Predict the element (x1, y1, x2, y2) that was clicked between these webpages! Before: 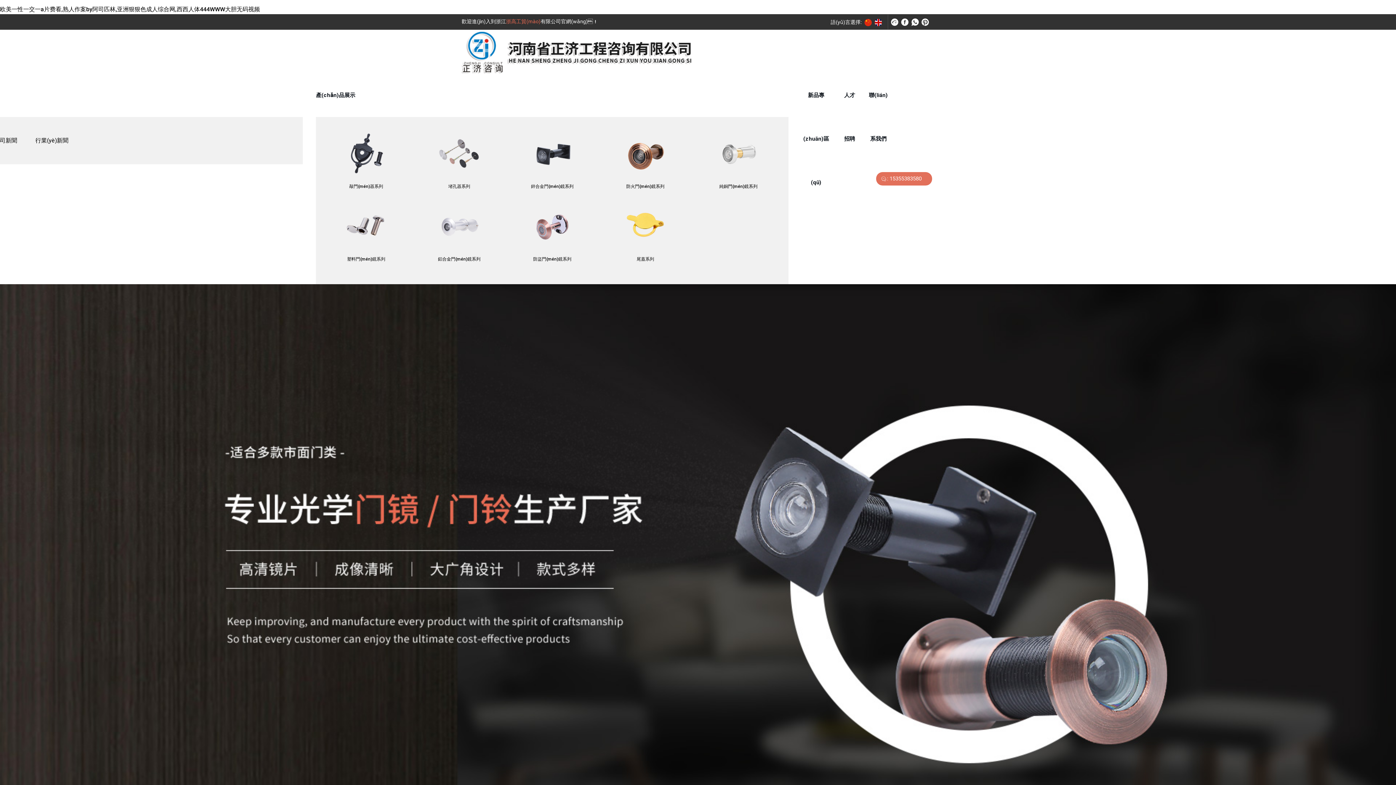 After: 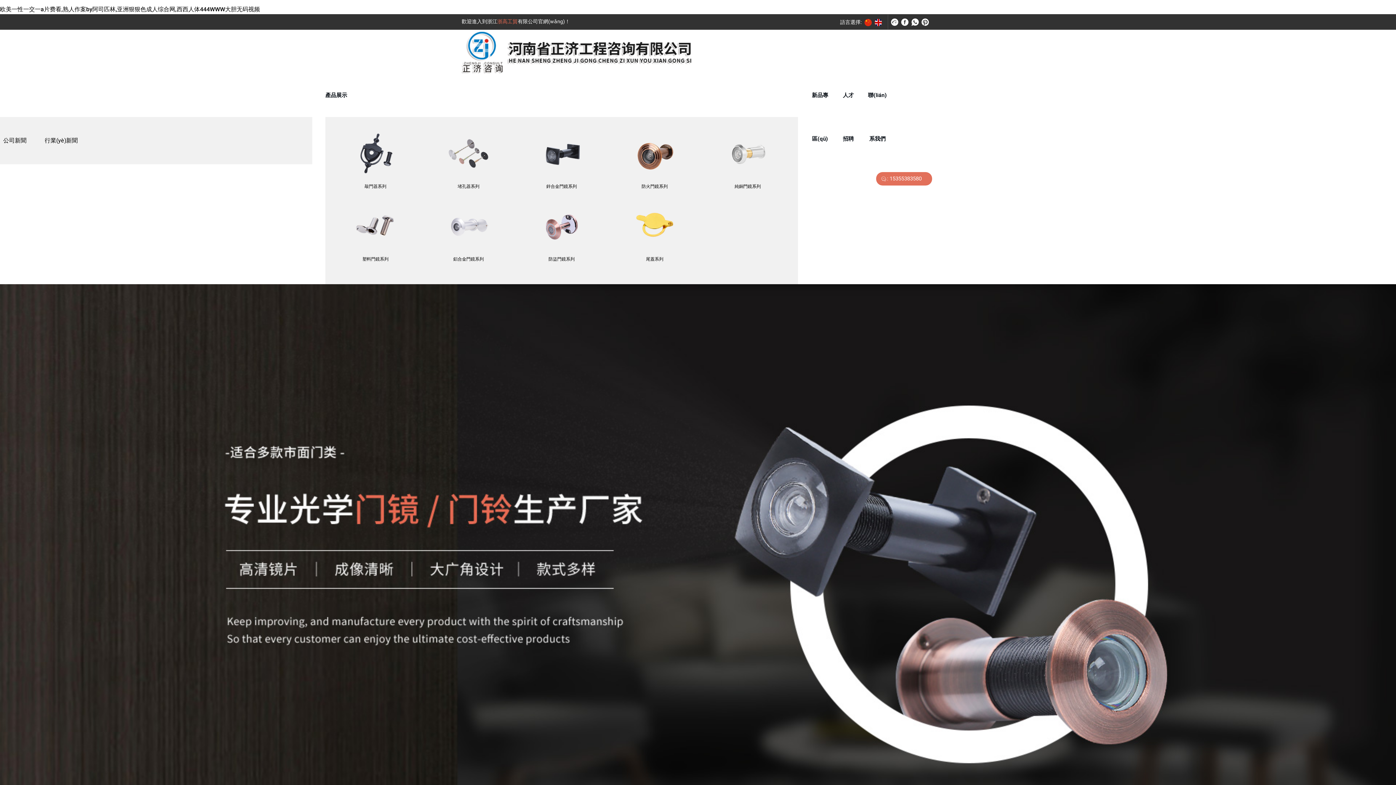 Action: bbox: (864, 14, 872, 29)